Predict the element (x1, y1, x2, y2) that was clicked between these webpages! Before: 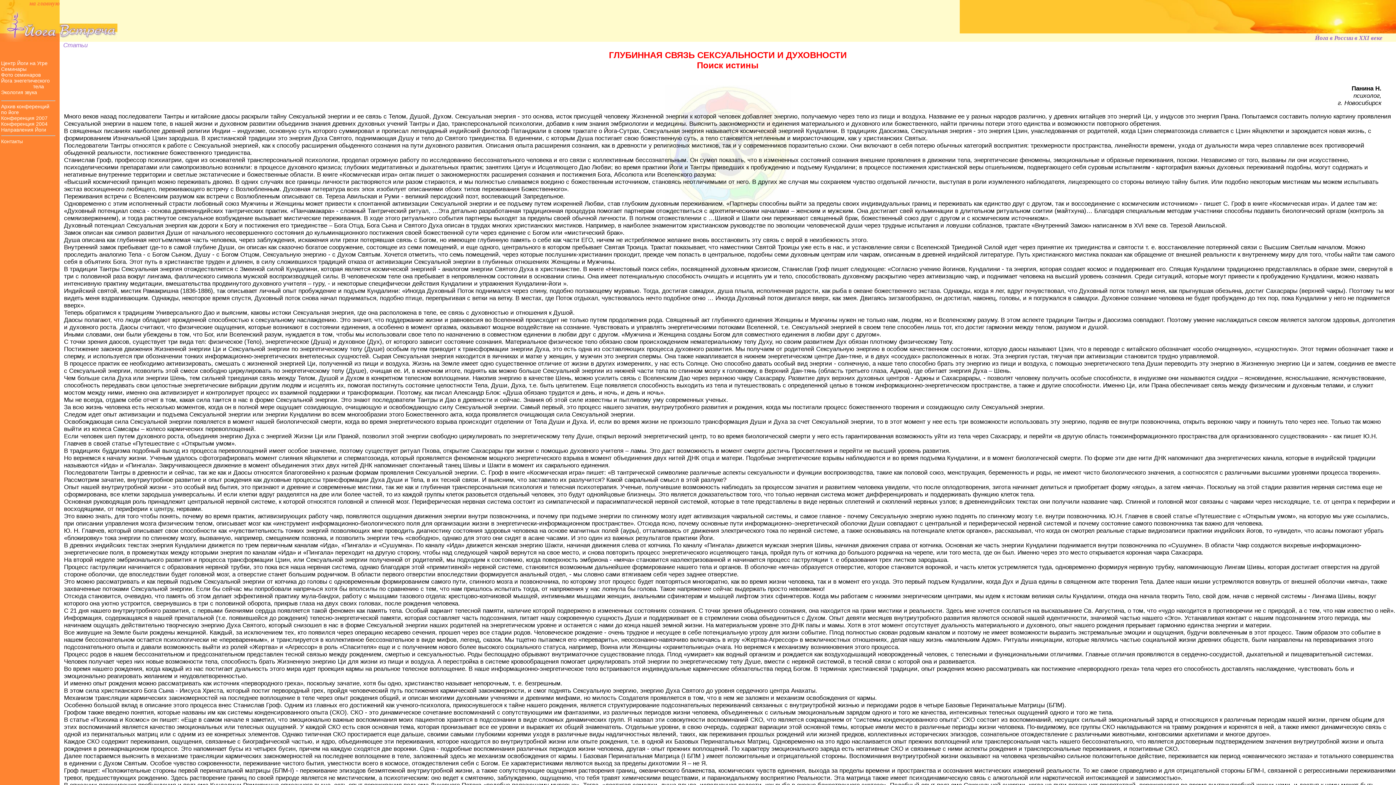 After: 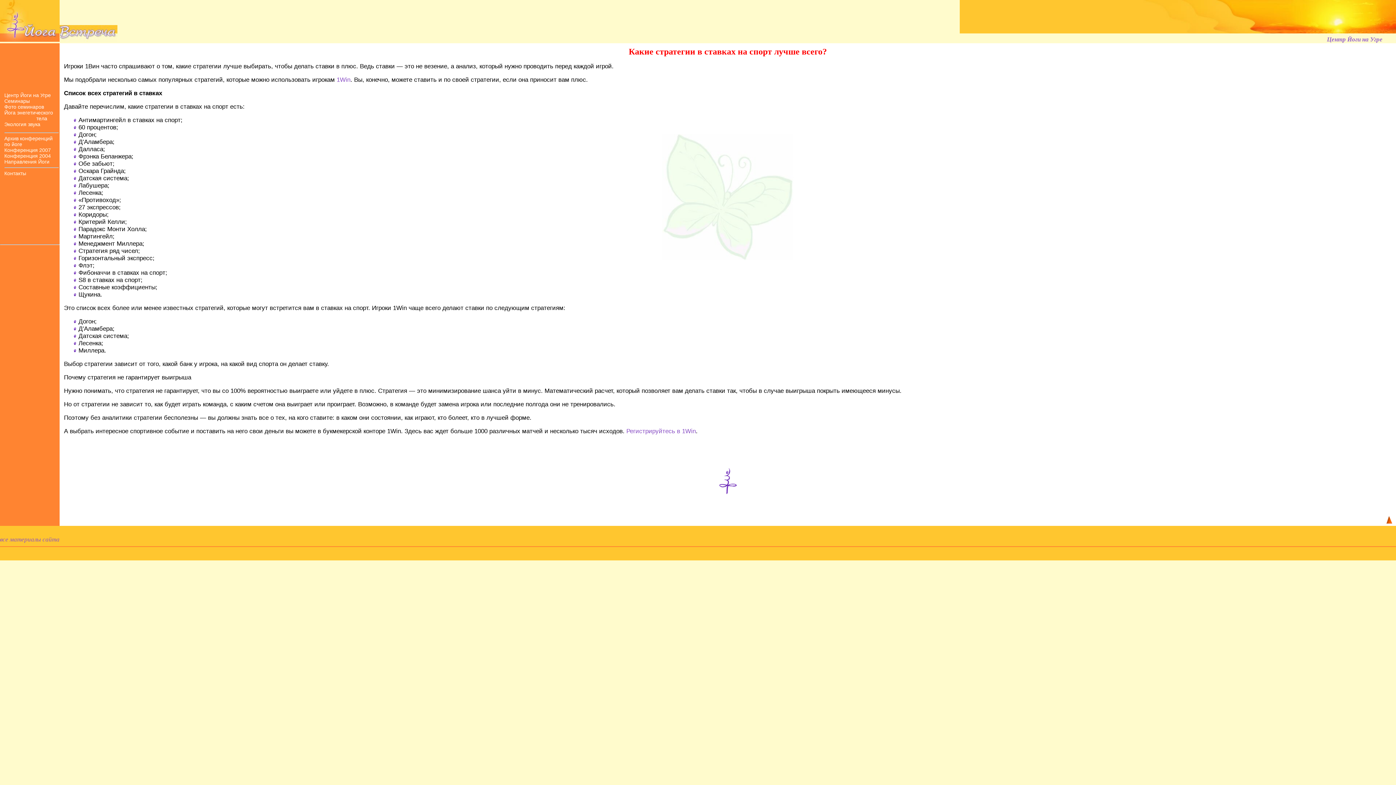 Action: label: Йога энегетического
                      тела bbox: (1, 77, 49, 89)